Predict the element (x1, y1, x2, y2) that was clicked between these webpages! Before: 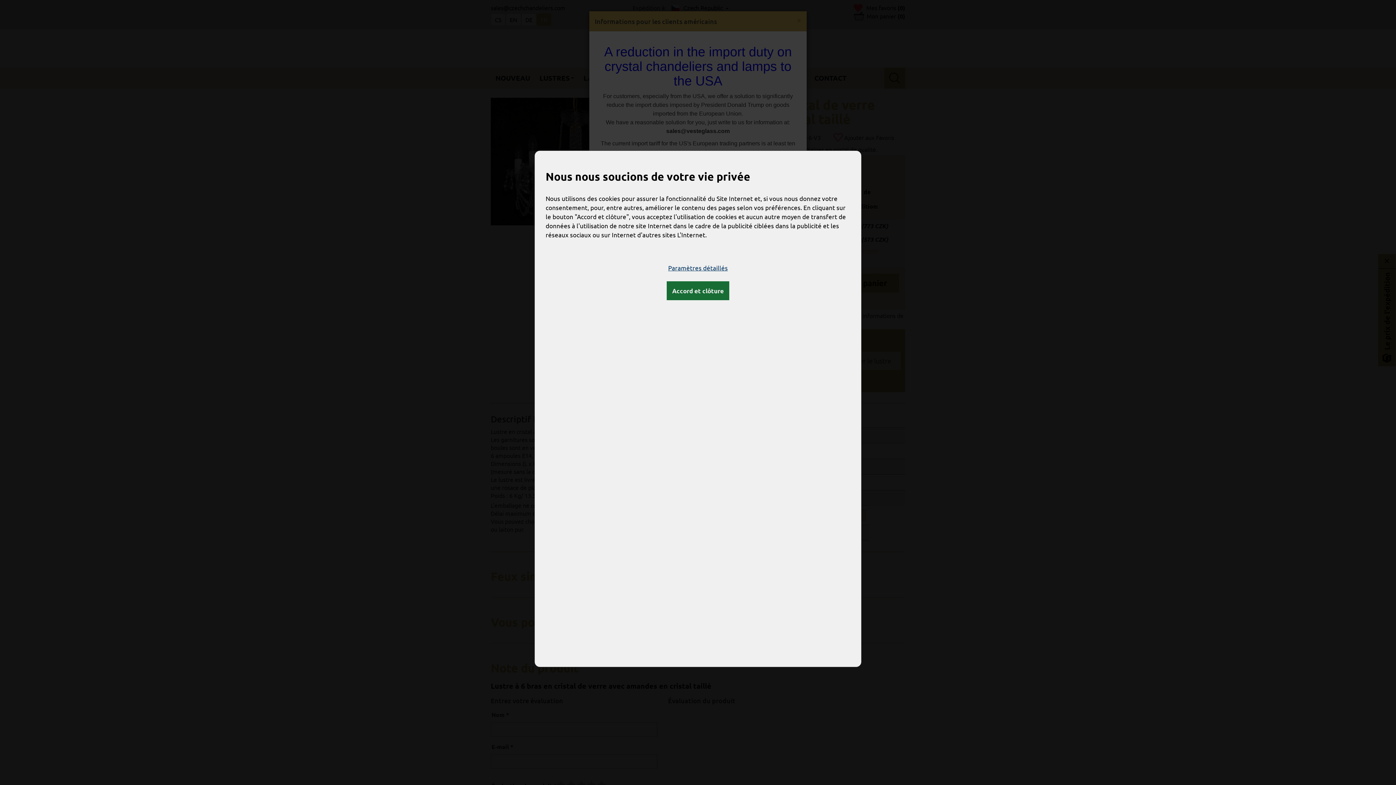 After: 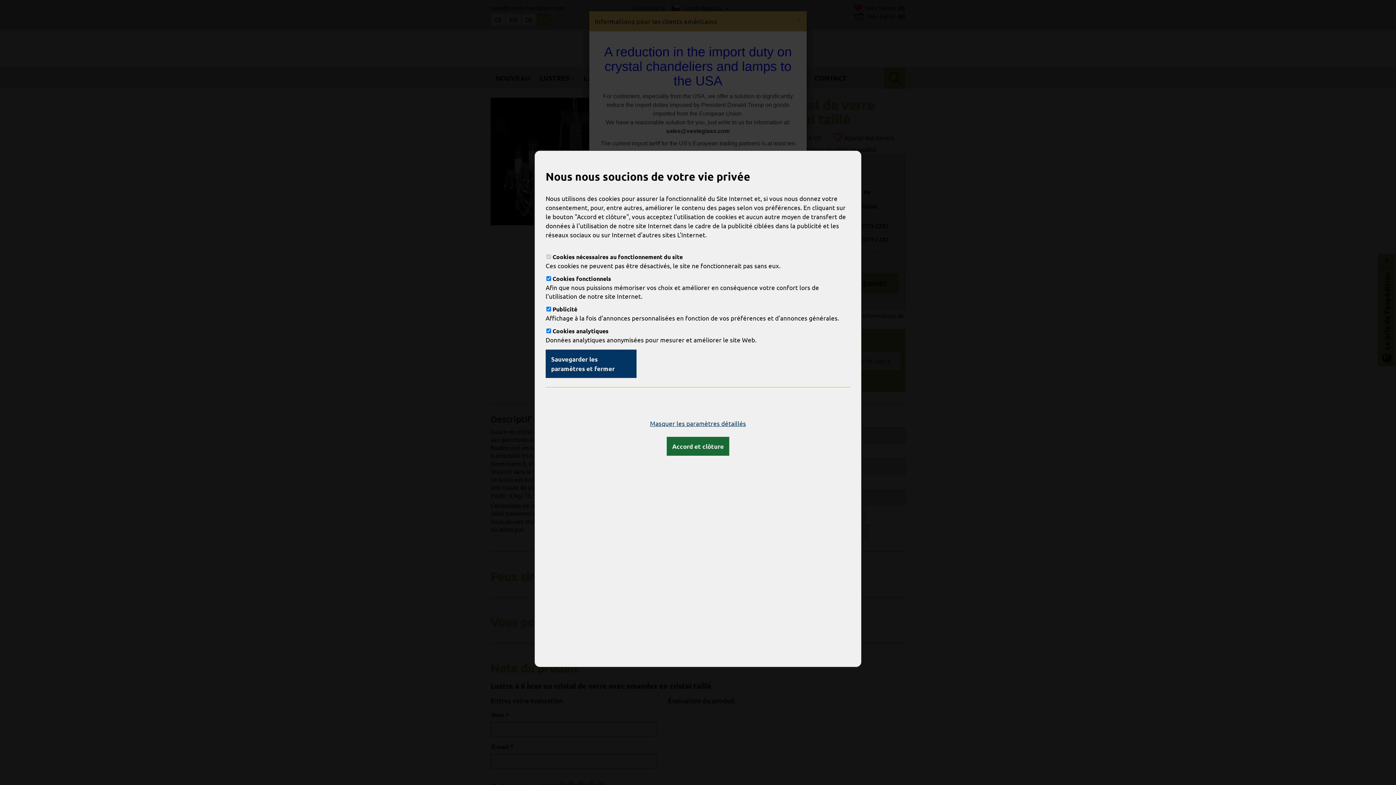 Action: label: Paramètres détaillés bbox: (662, 258, 733, 277)